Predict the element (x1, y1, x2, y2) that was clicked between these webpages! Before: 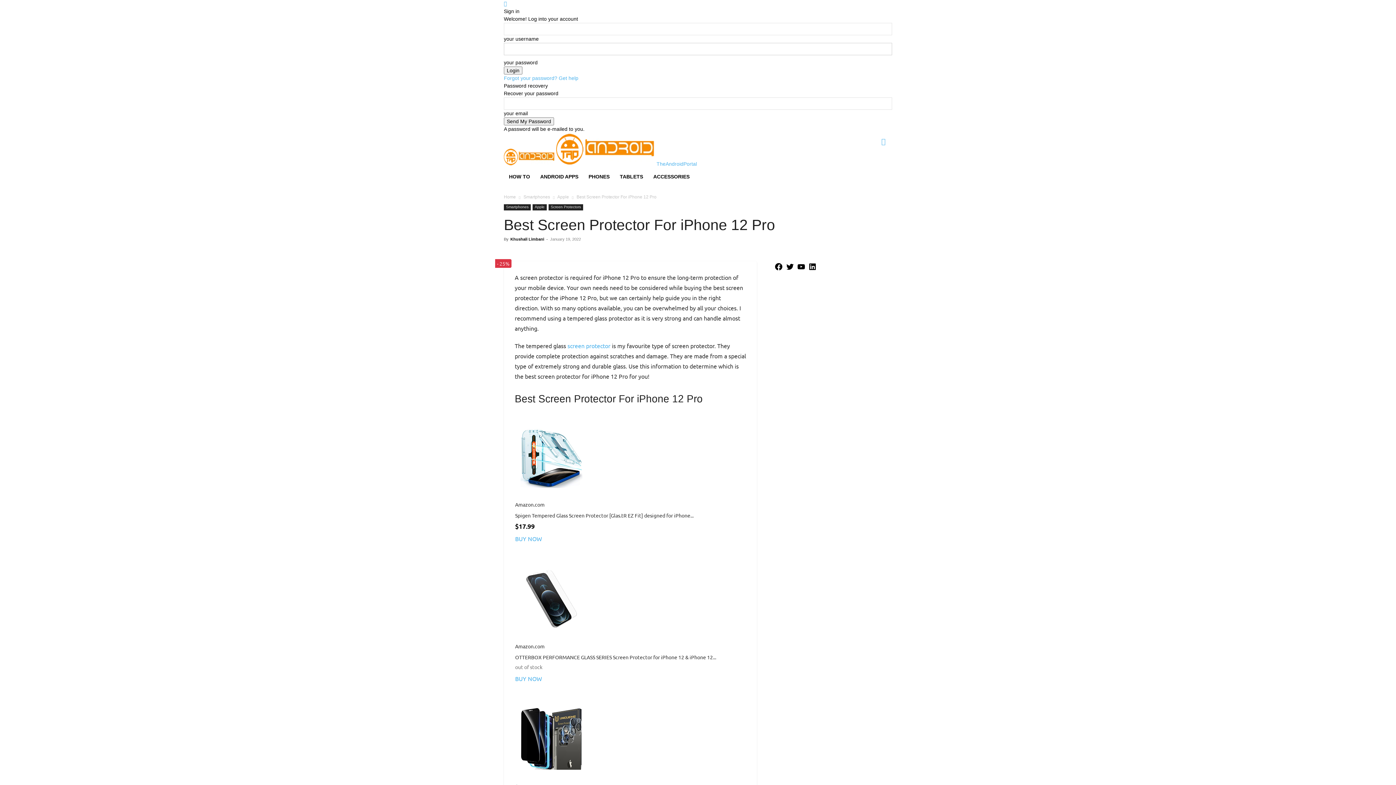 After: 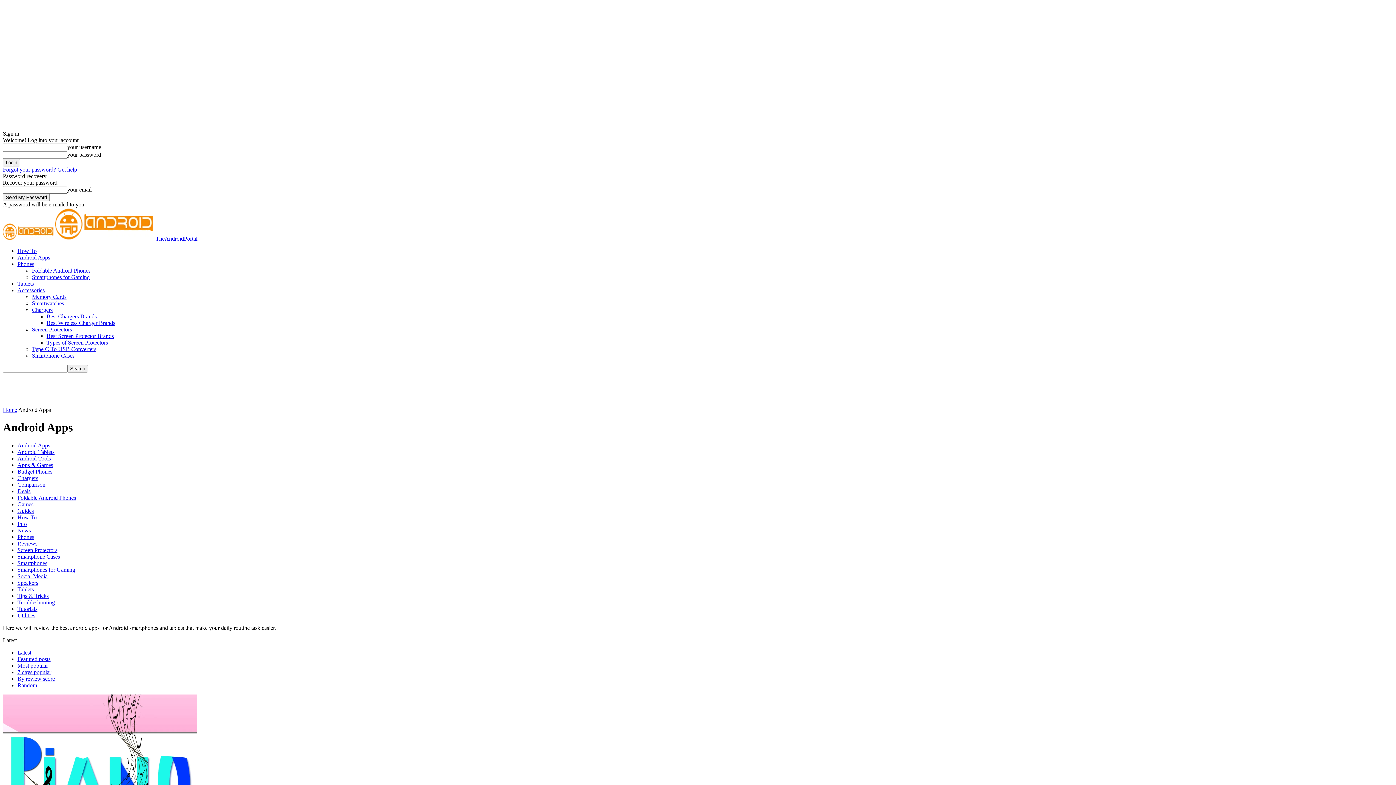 Action: label: ANDROID APPS bbox: (535, 168, 583, 185)